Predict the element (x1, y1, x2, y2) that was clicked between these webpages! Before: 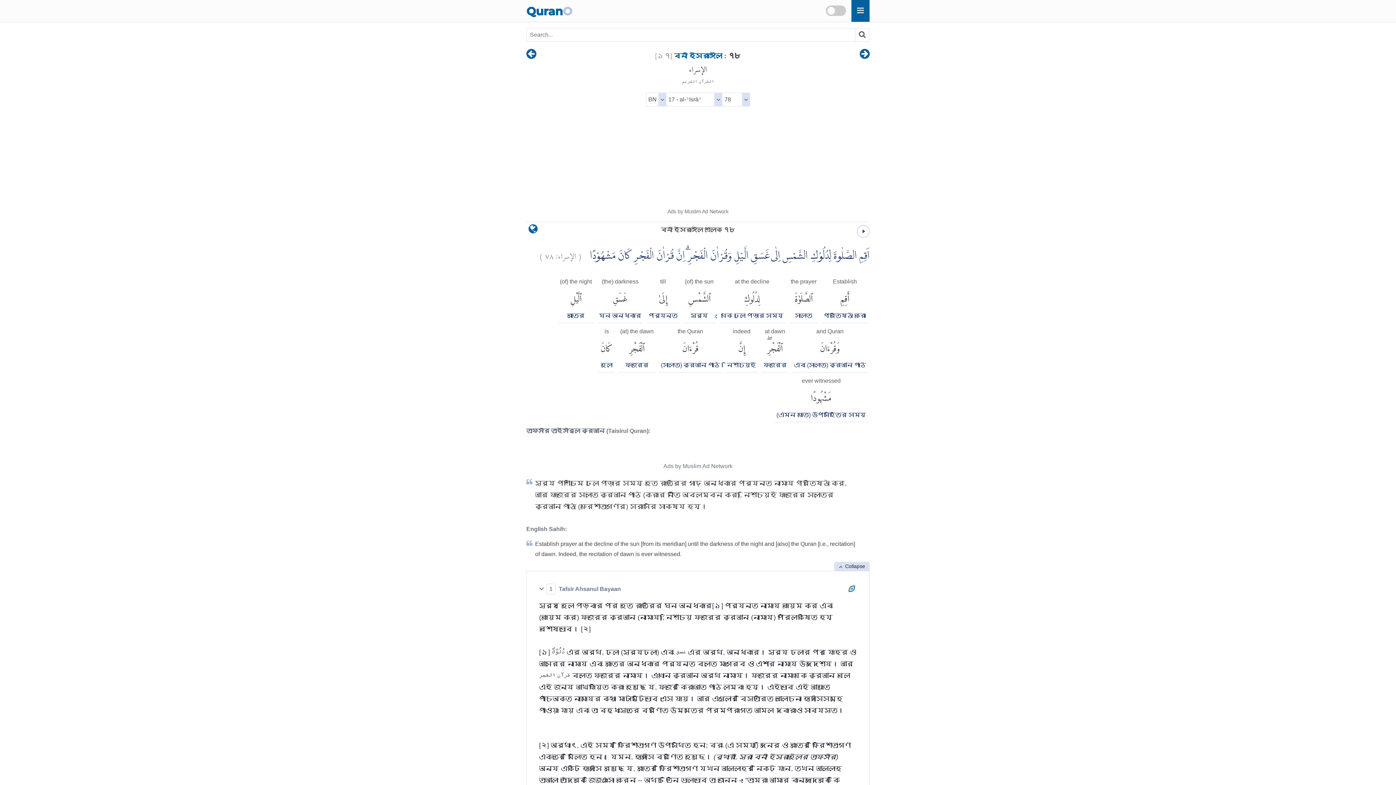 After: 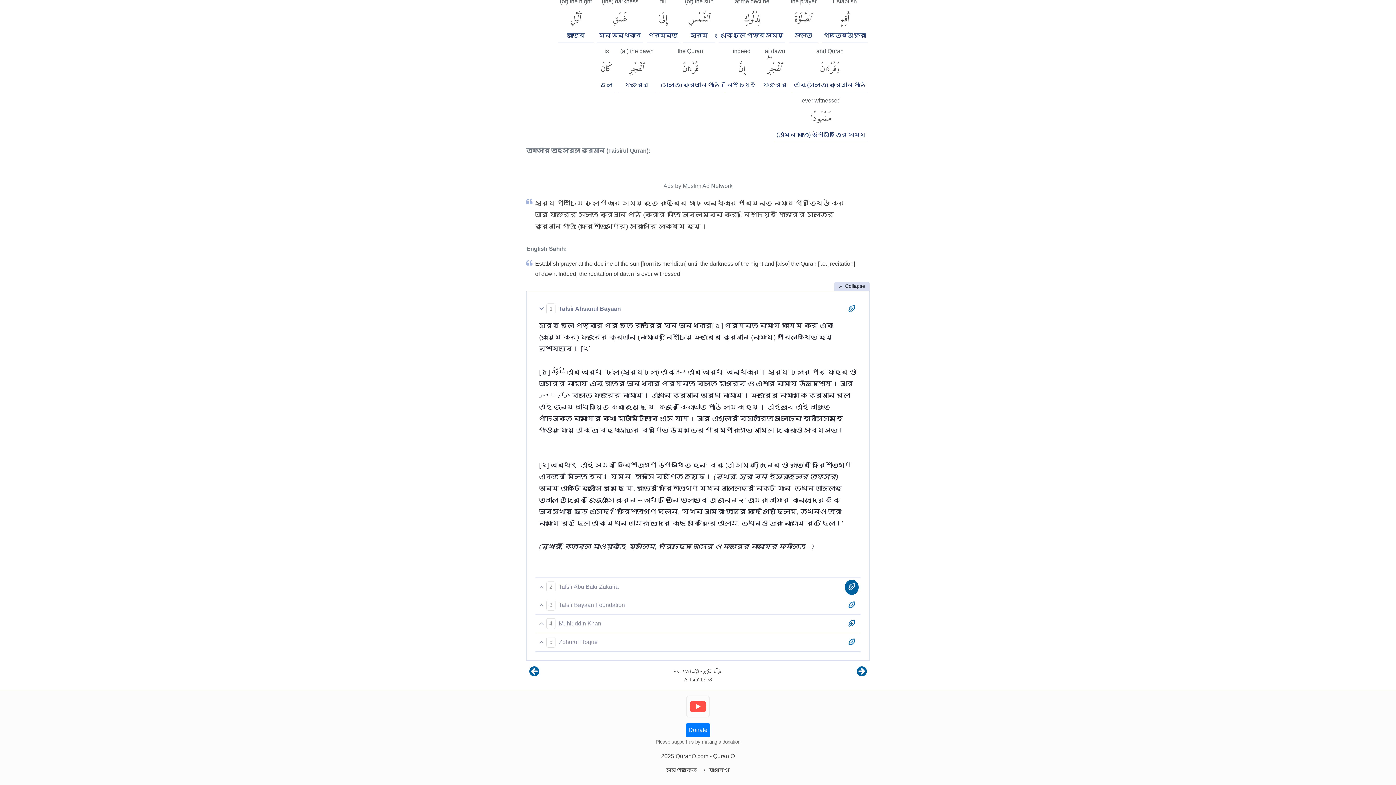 Action: bbox: (845, 582, 858, 597)